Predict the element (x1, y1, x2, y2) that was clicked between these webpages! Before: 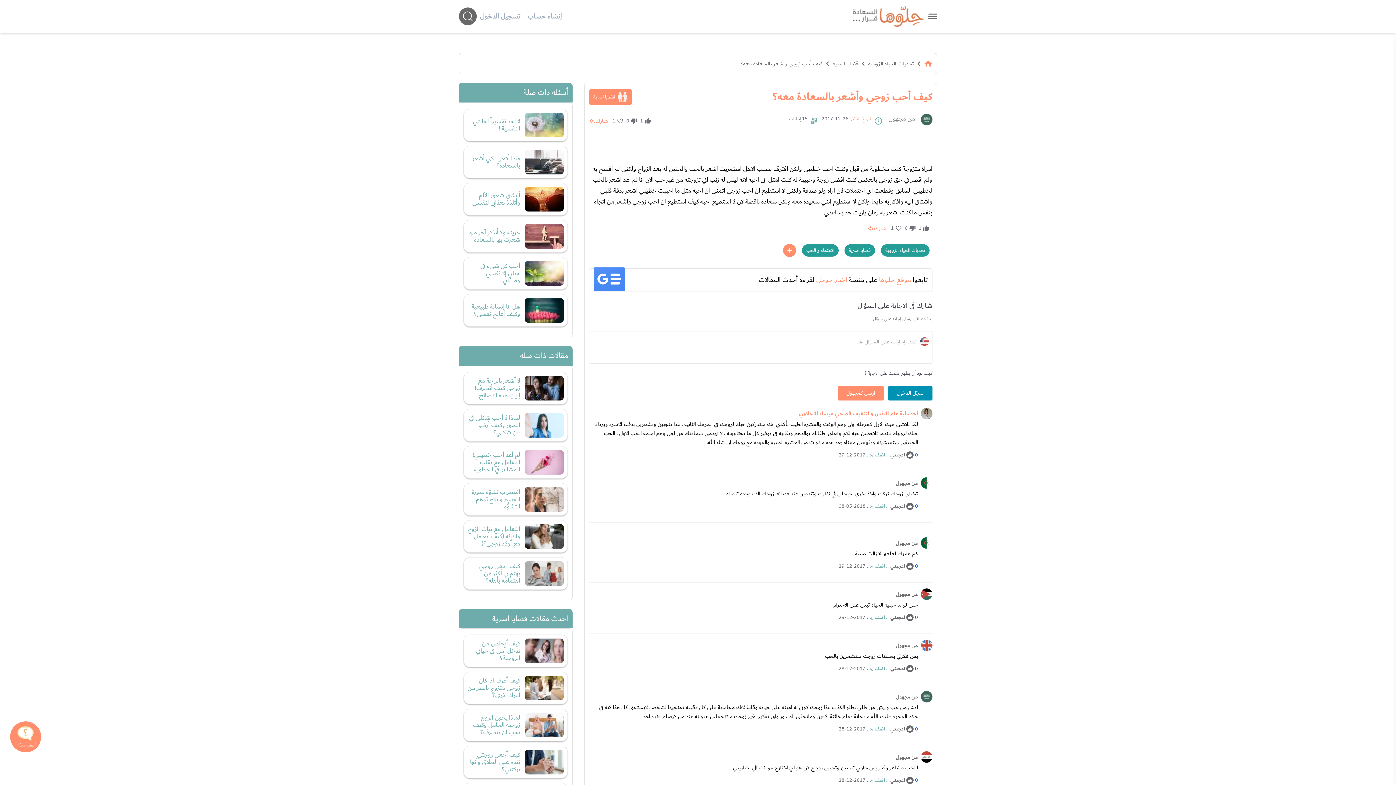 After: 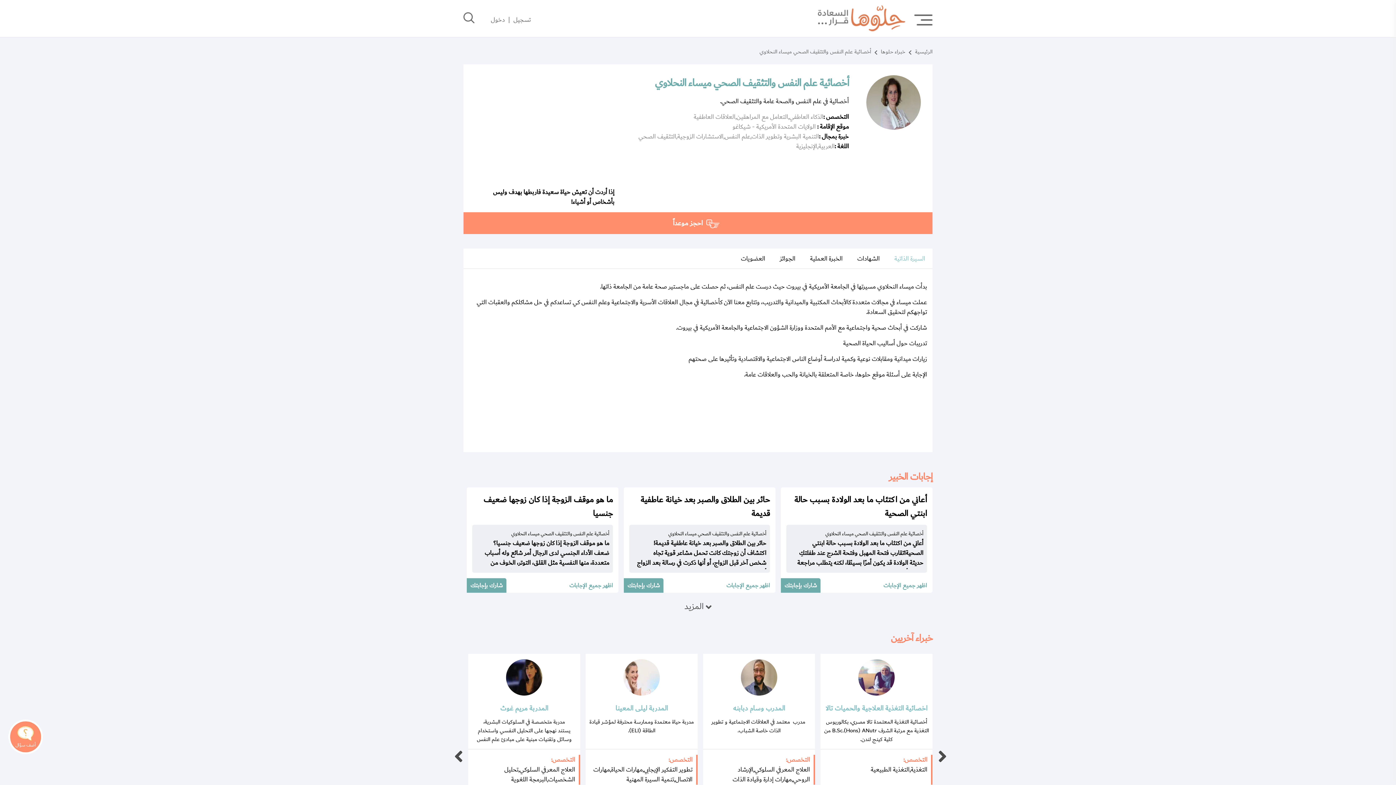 Action: label: أخصائية علم النفس والتثقيف الصحي ميساء النحلاوي bbox: (799, 409, 918, 418)